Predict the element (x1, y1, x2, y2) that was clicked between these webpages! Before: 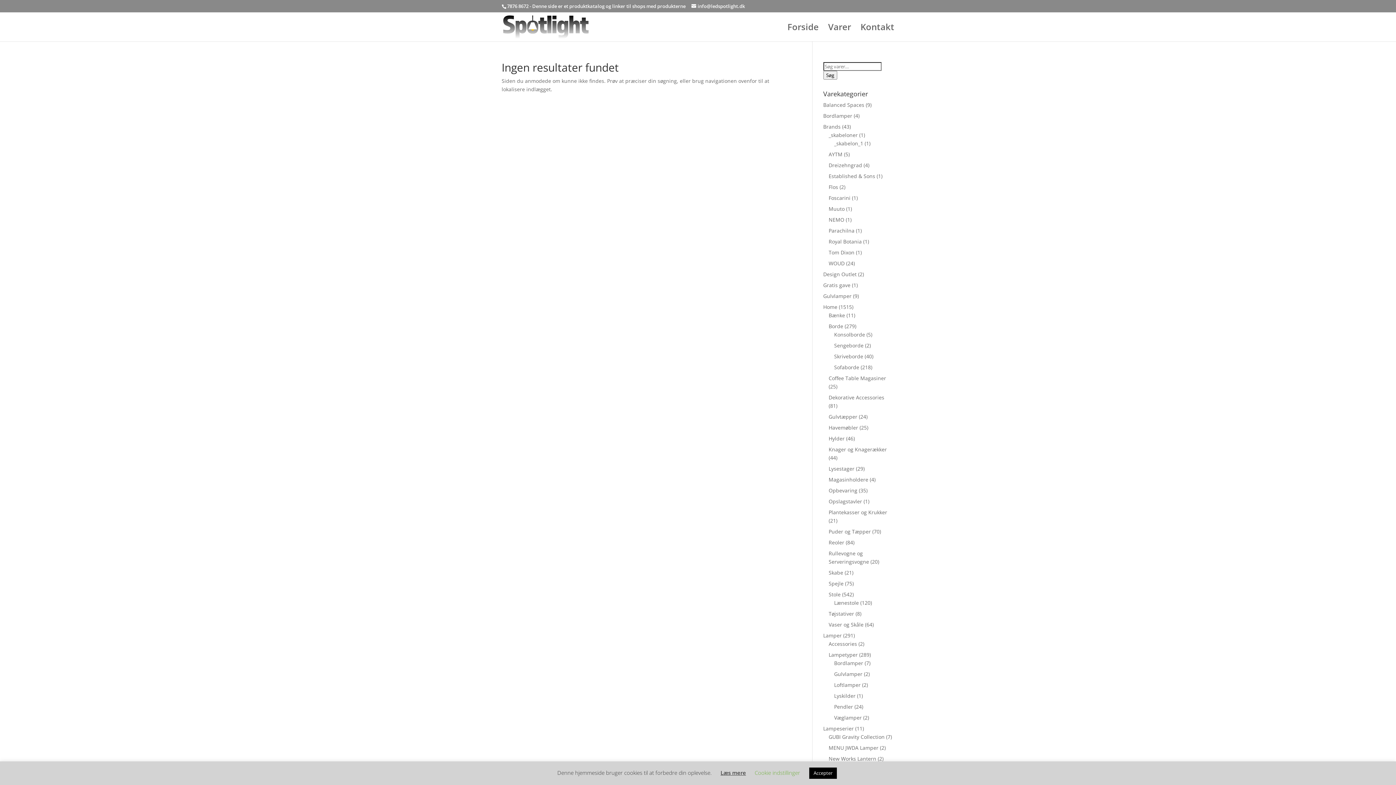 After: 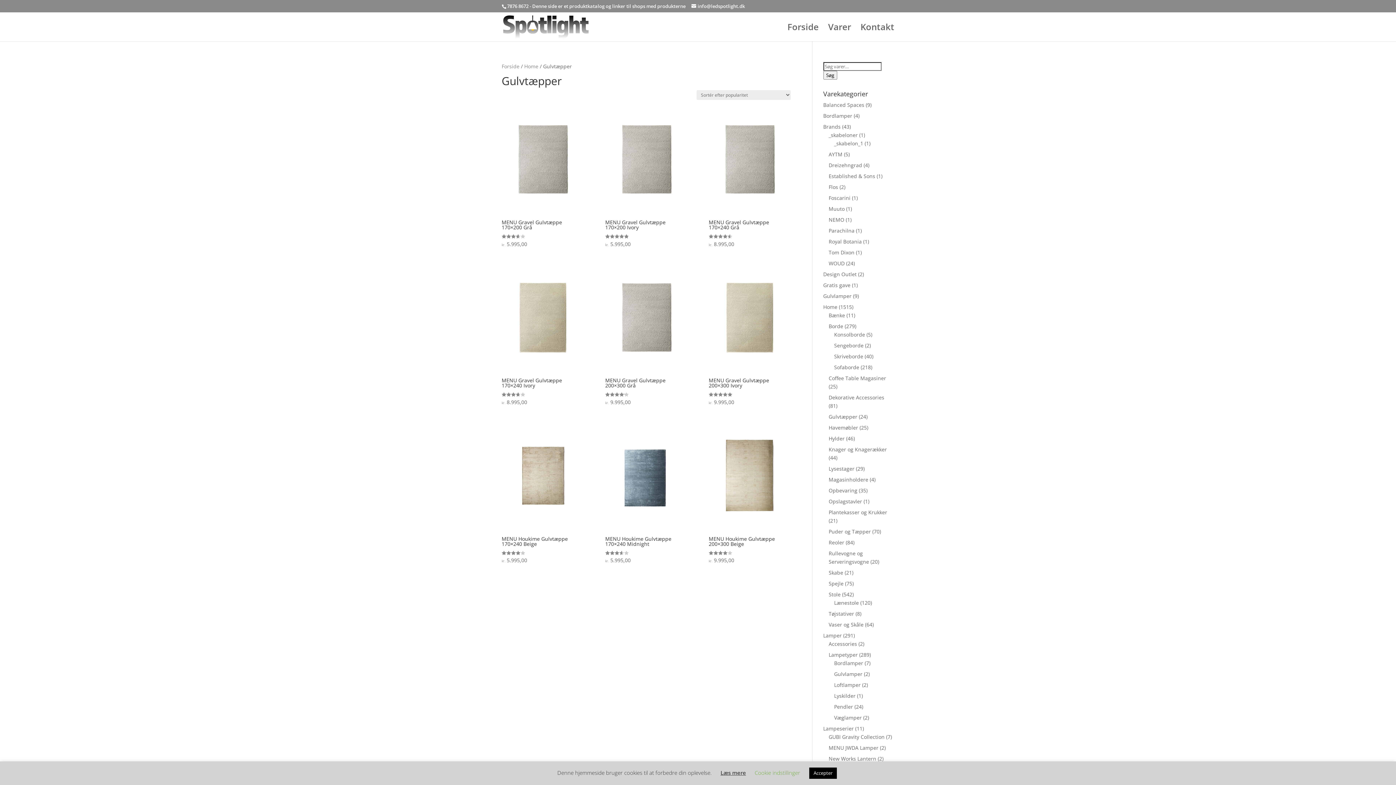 Action: bbox: (828, 413, 857, 420) label: Gulvtæpper